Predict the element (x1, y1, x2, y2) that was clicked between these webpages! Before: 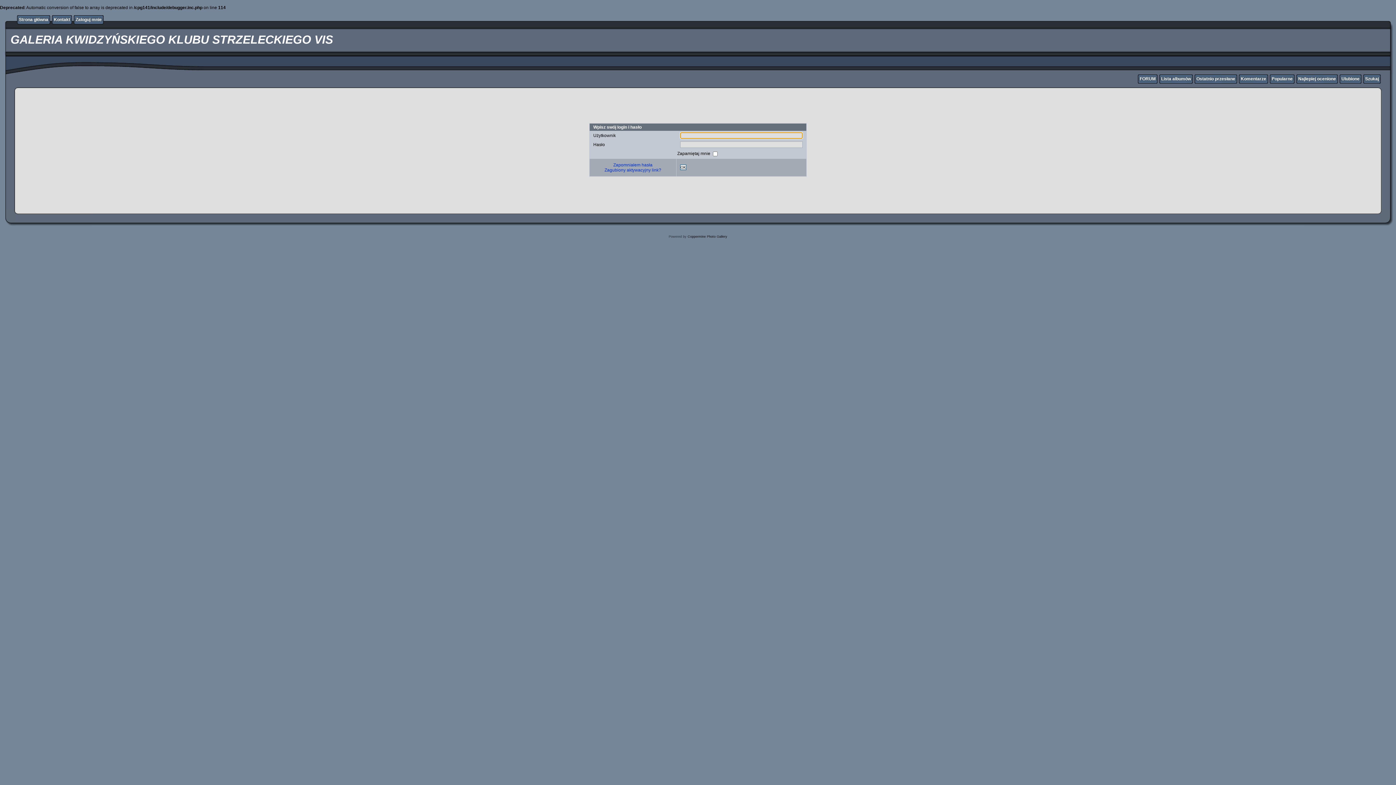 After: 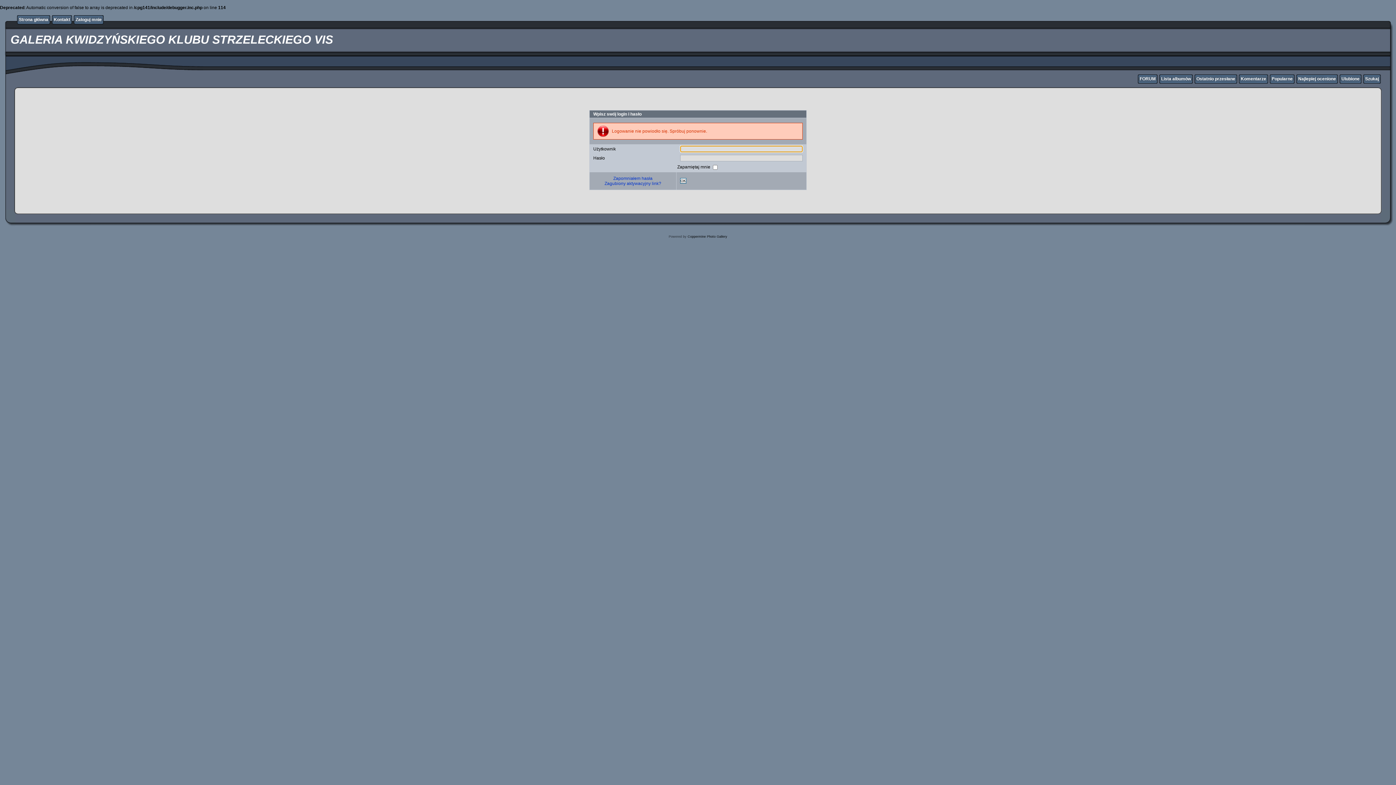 Action: label: OK bbox: (680, 164, 686, 170)